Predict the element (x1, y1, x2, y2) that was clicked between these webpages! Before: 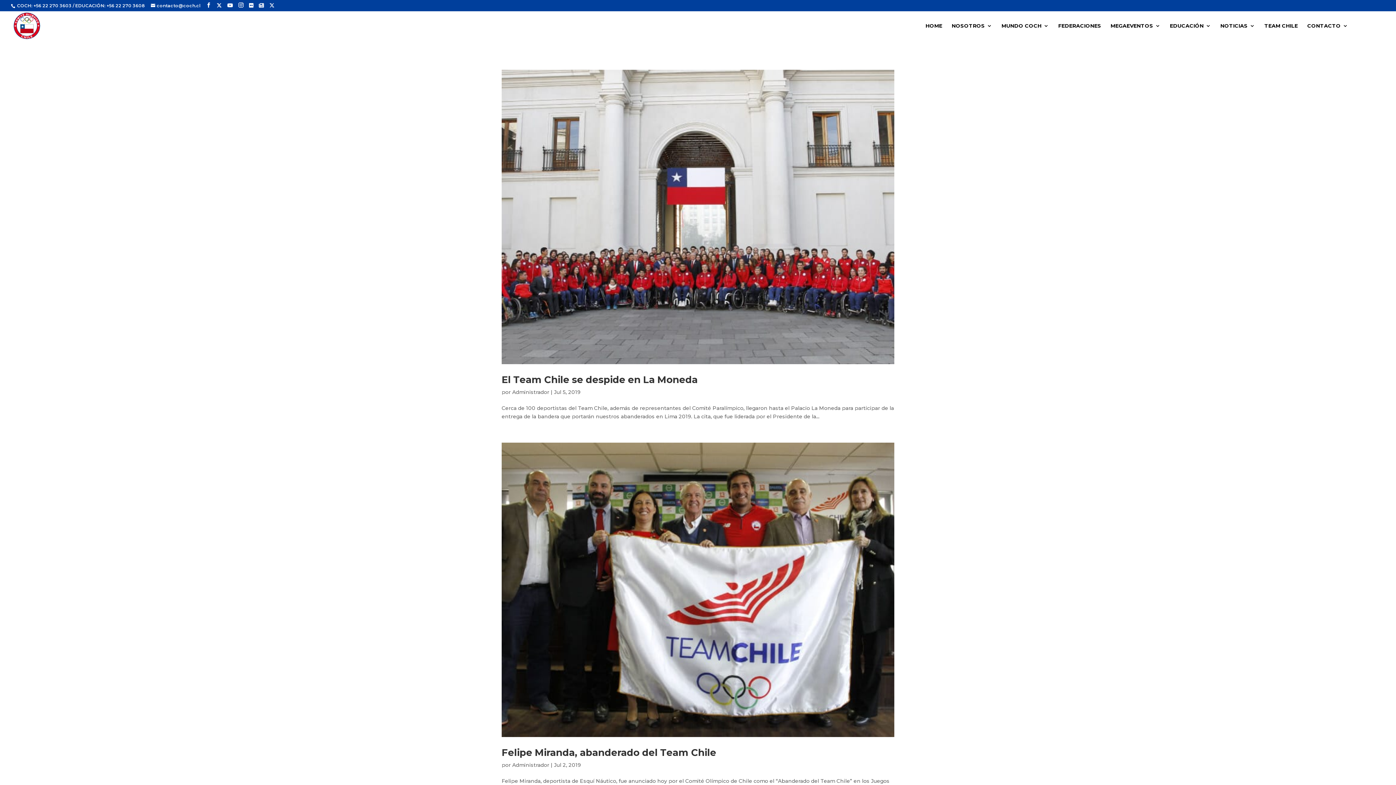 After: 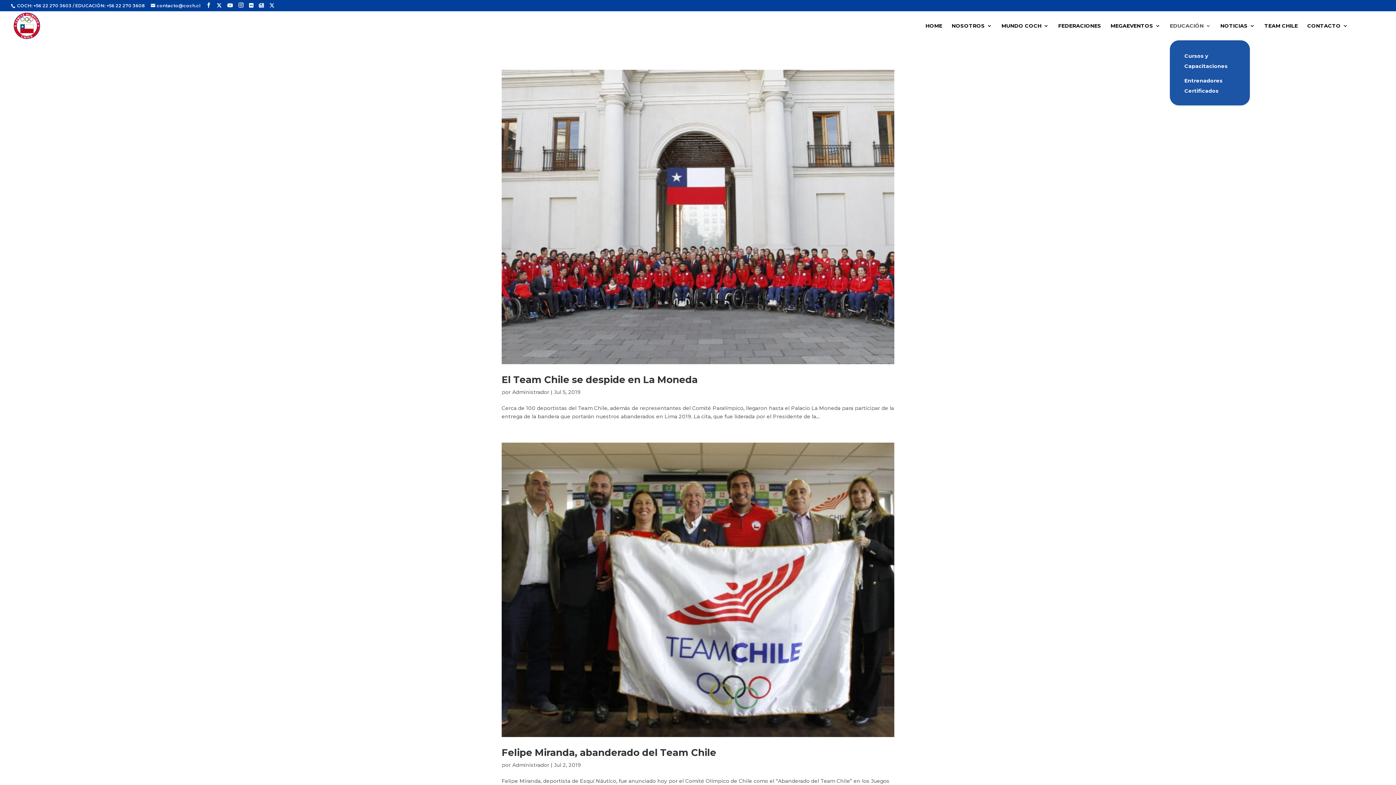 Action: label: EDUCACIÓN bbox: (1170, 23, 1211, 40)